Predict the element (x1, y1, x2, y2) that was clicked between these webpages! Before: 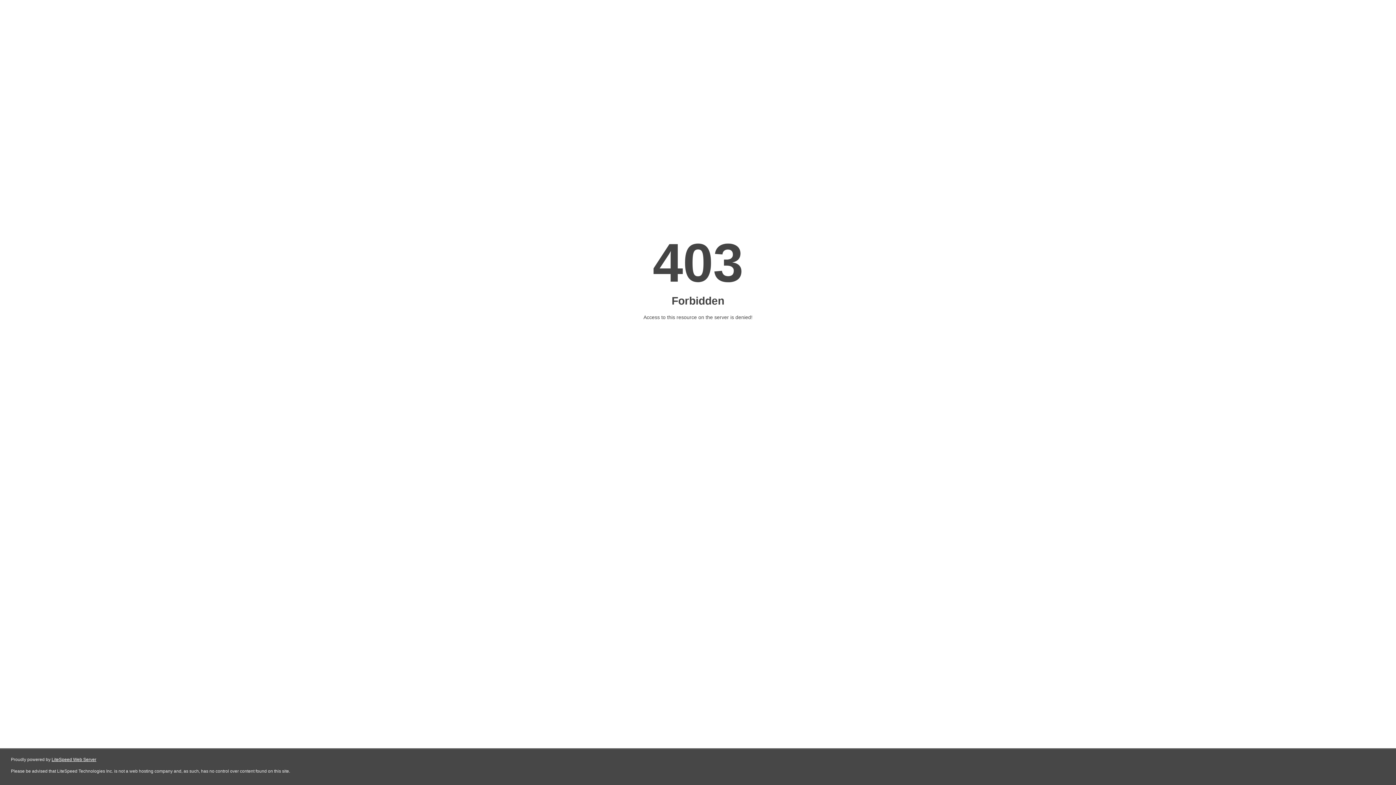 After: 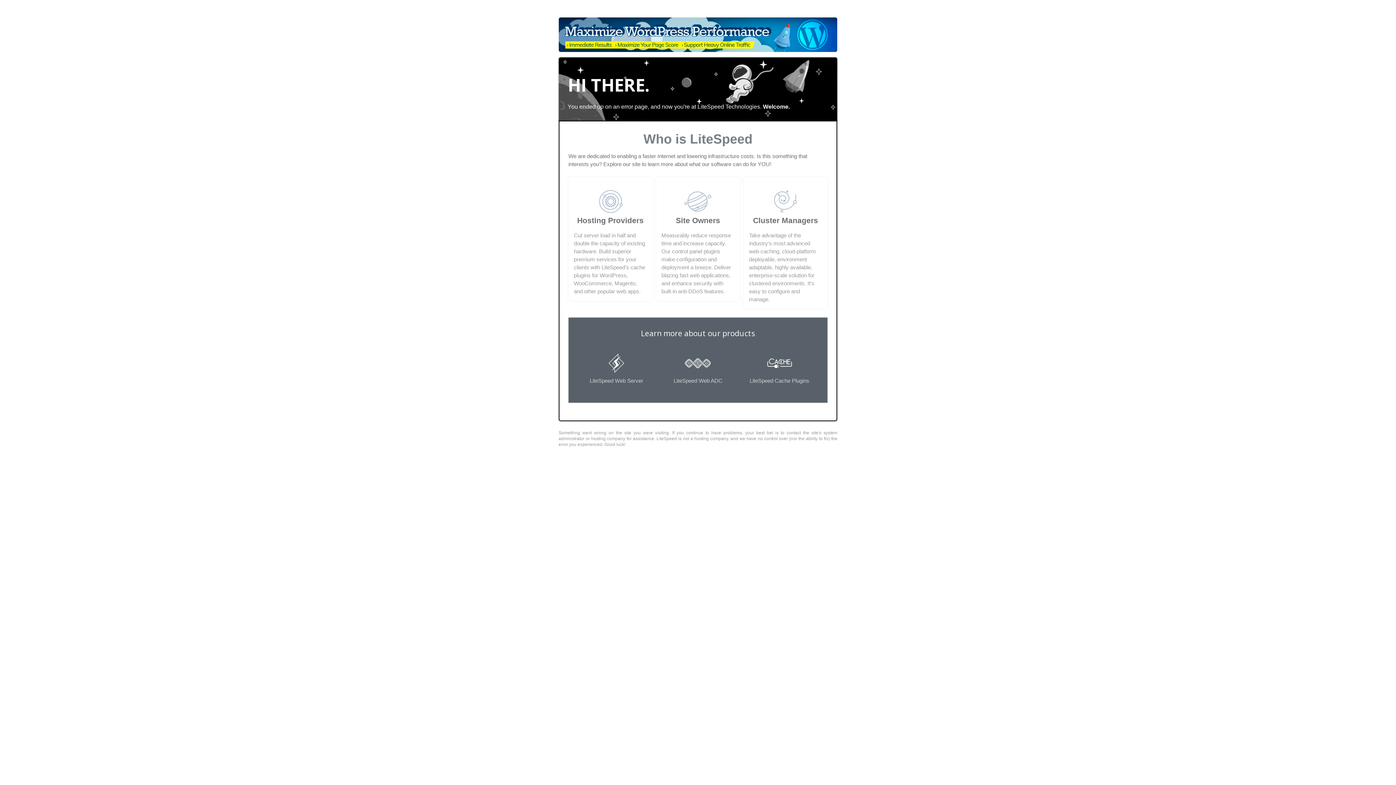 Action: bbox: (51, 757, 96, 762) label: LiteSpeed Web Server